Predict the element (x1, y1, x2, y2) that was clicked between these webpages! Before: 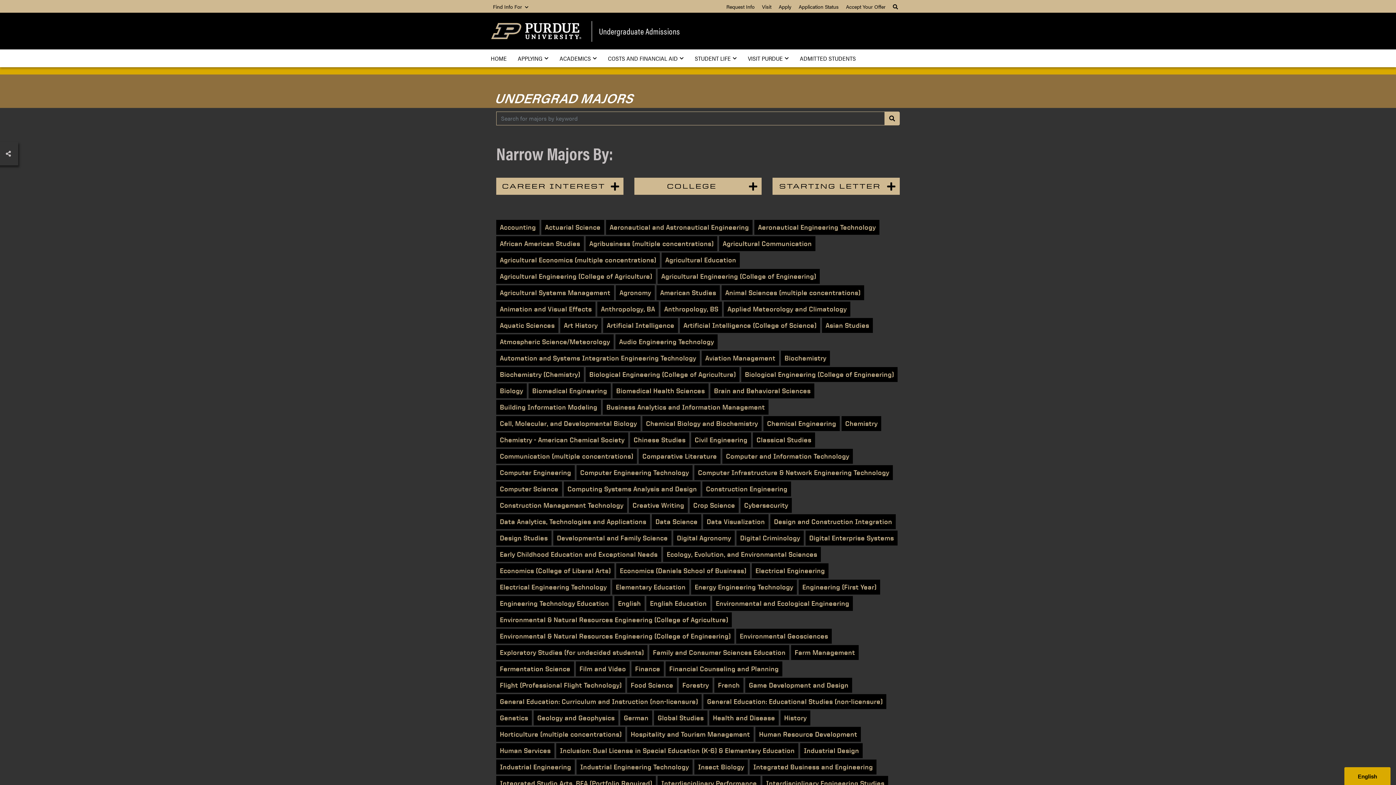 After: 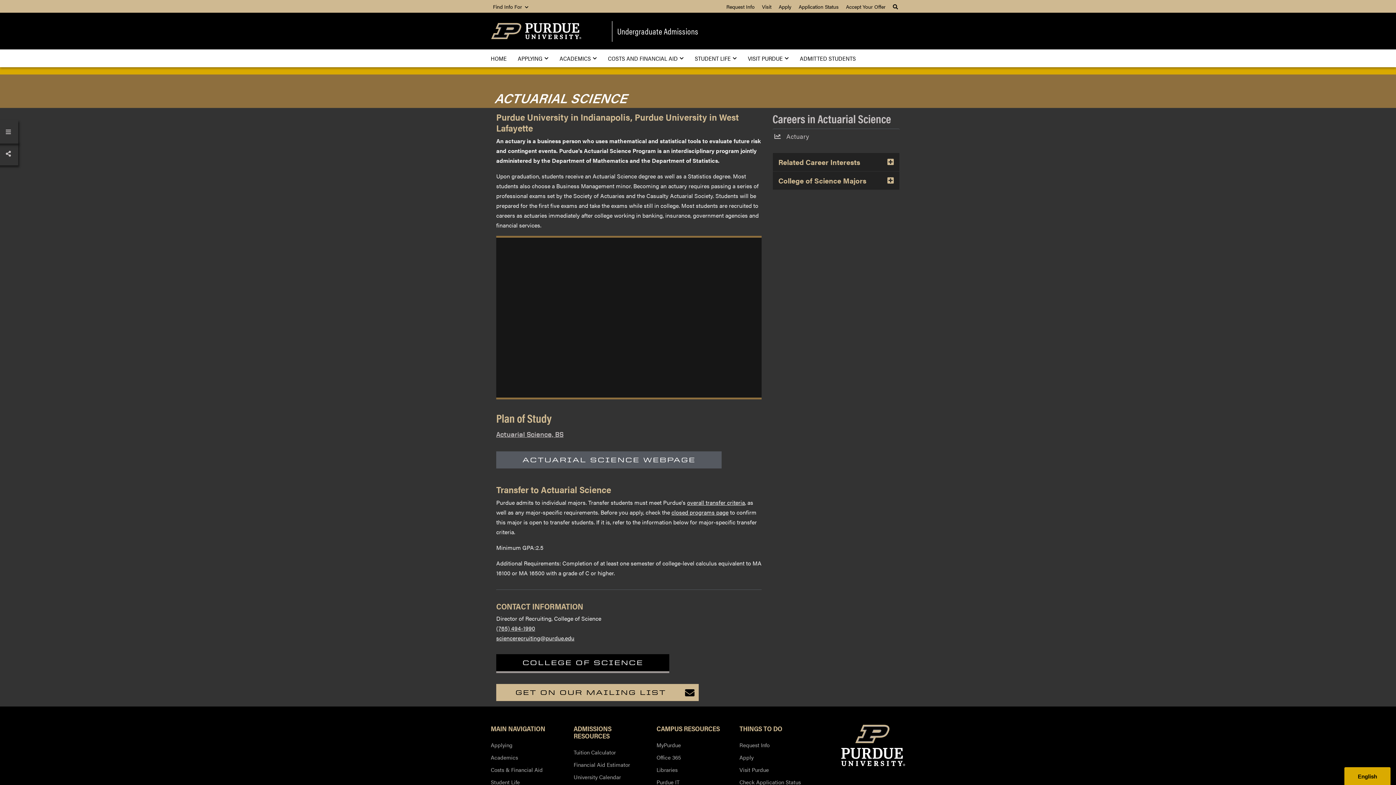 Action: label: Actuarial Science bbox: (541, 220, 604, 234)